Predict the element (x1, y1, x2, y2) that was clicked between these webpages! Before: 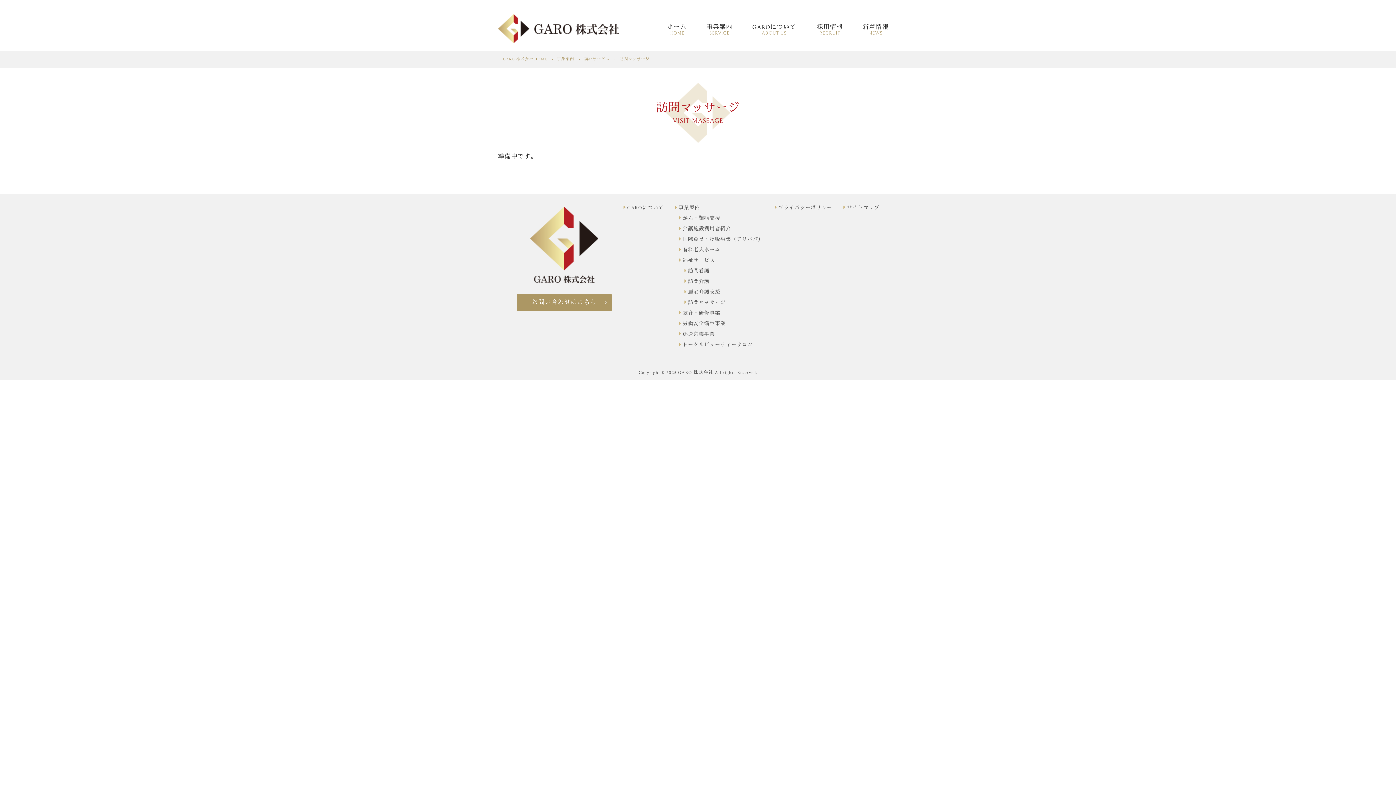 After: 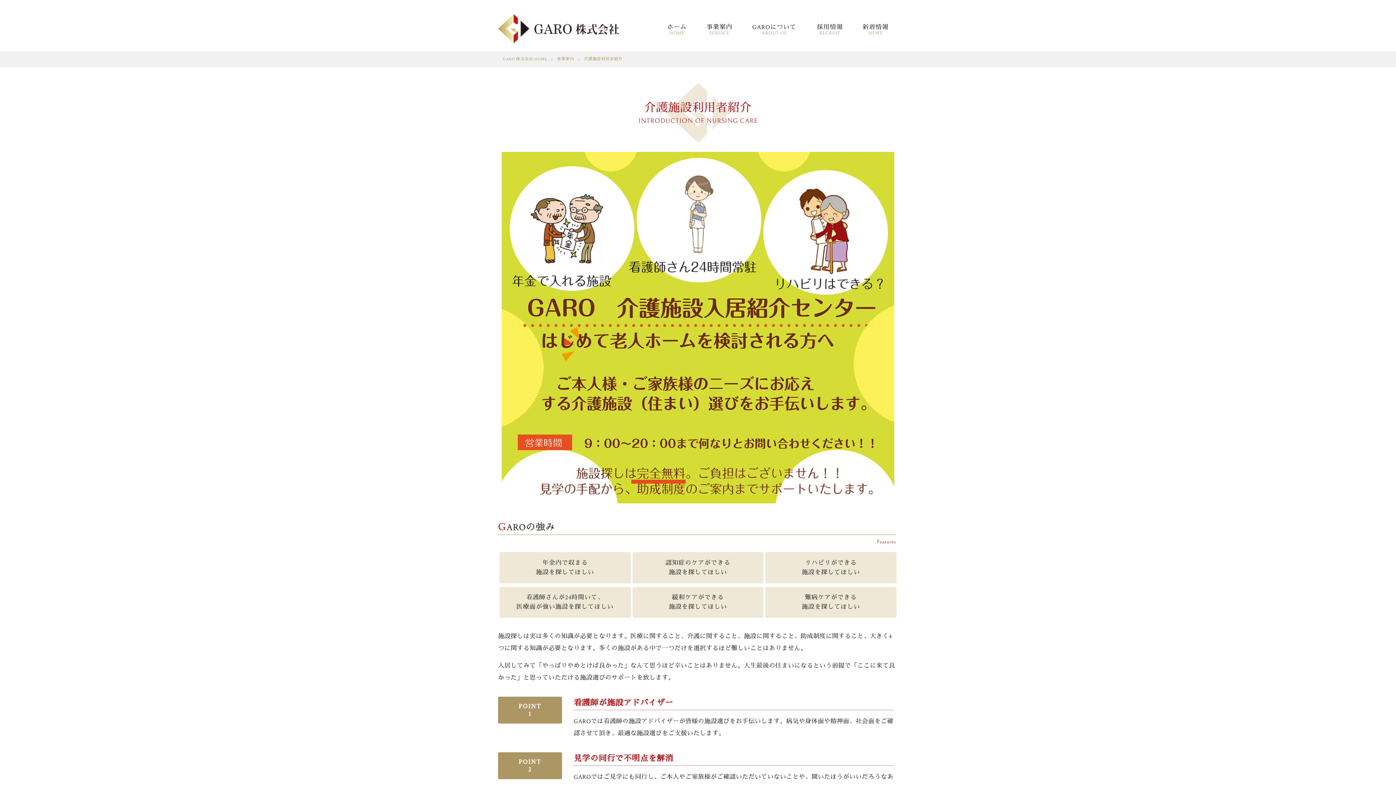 Action: label: 介護施設利用者紹介 bbox: (676, 223, 763, 233)